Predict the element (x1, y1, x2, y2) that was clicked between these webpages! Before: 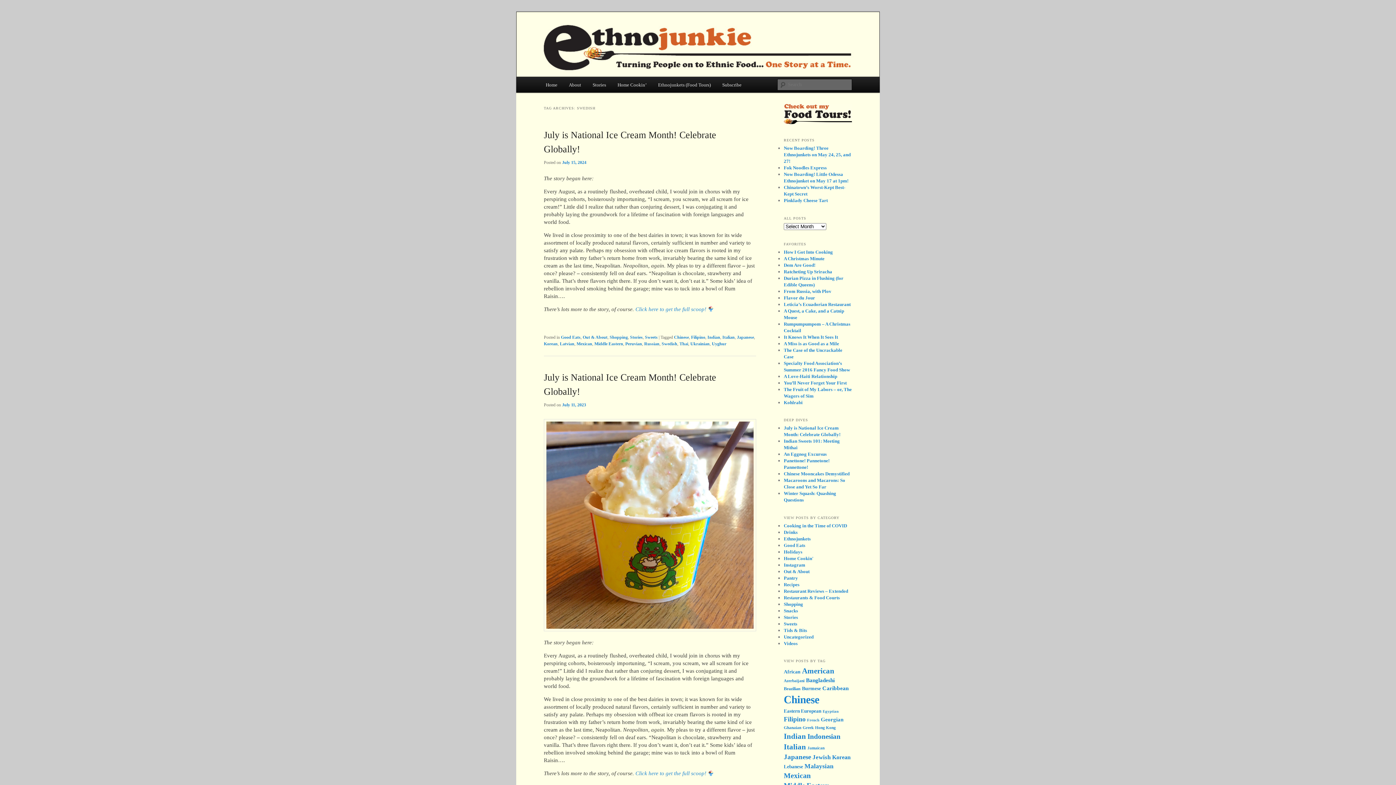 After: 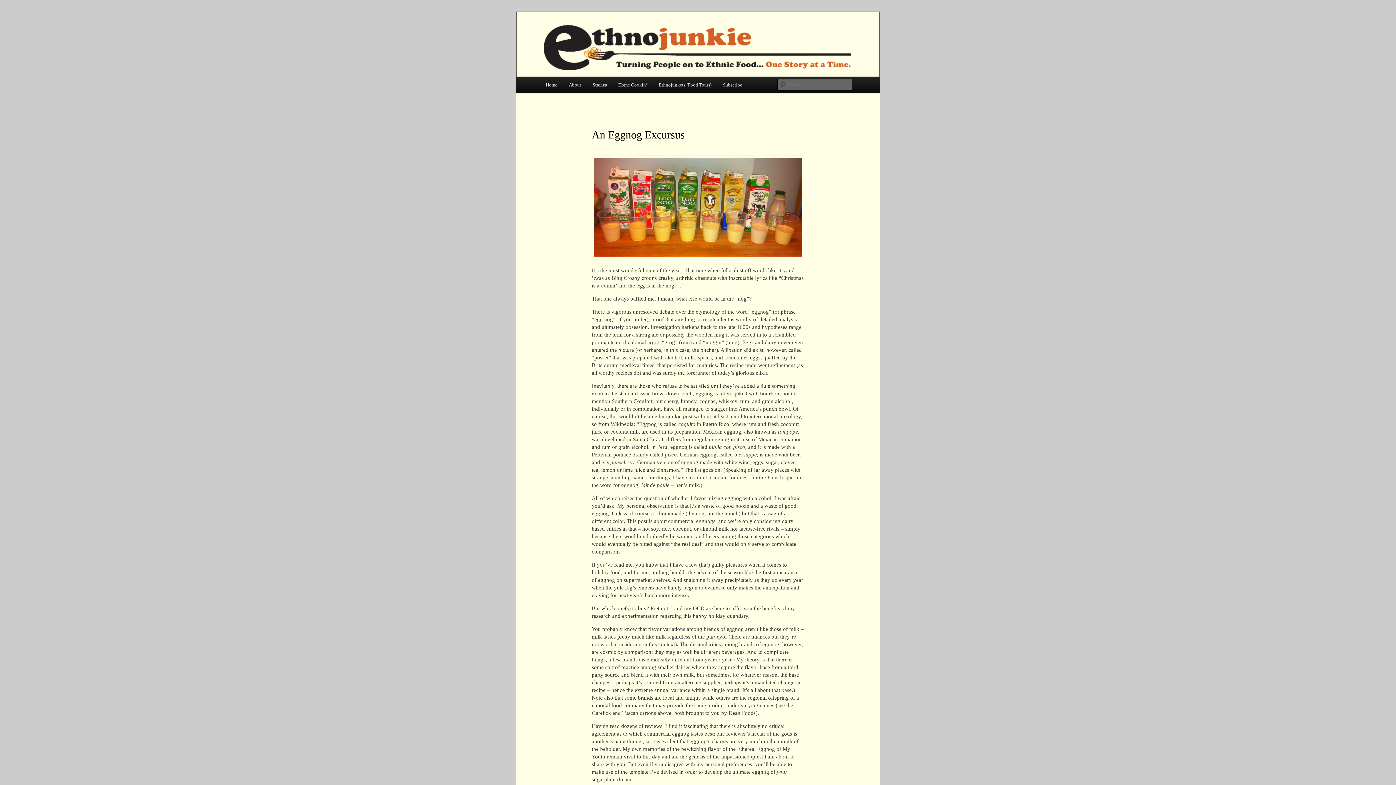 Action: bbox: (784, 451, 826, 457) label: An Eggnog Excursus